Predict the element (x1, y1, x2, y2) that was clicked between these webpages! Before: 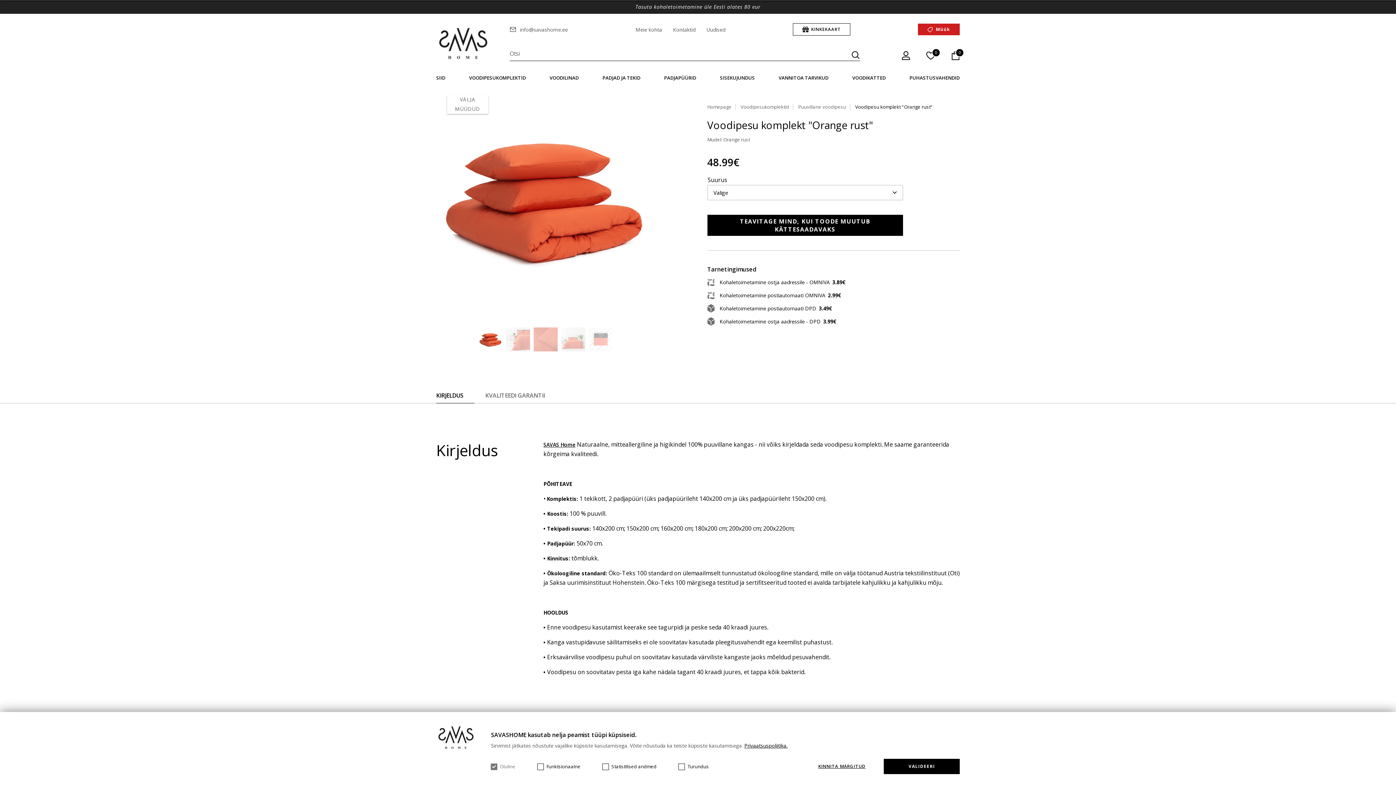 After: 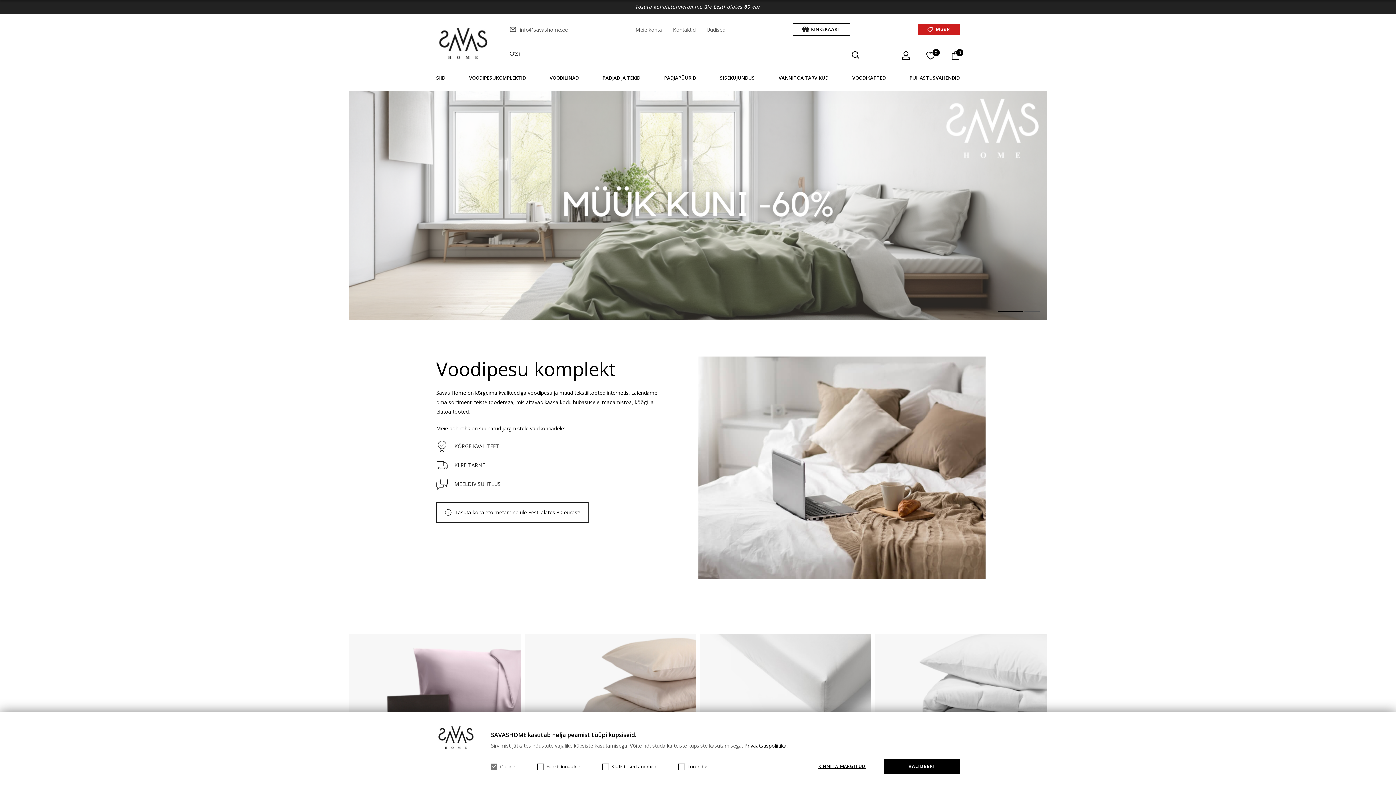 Action: bbox: (436, 23, 491, 64)